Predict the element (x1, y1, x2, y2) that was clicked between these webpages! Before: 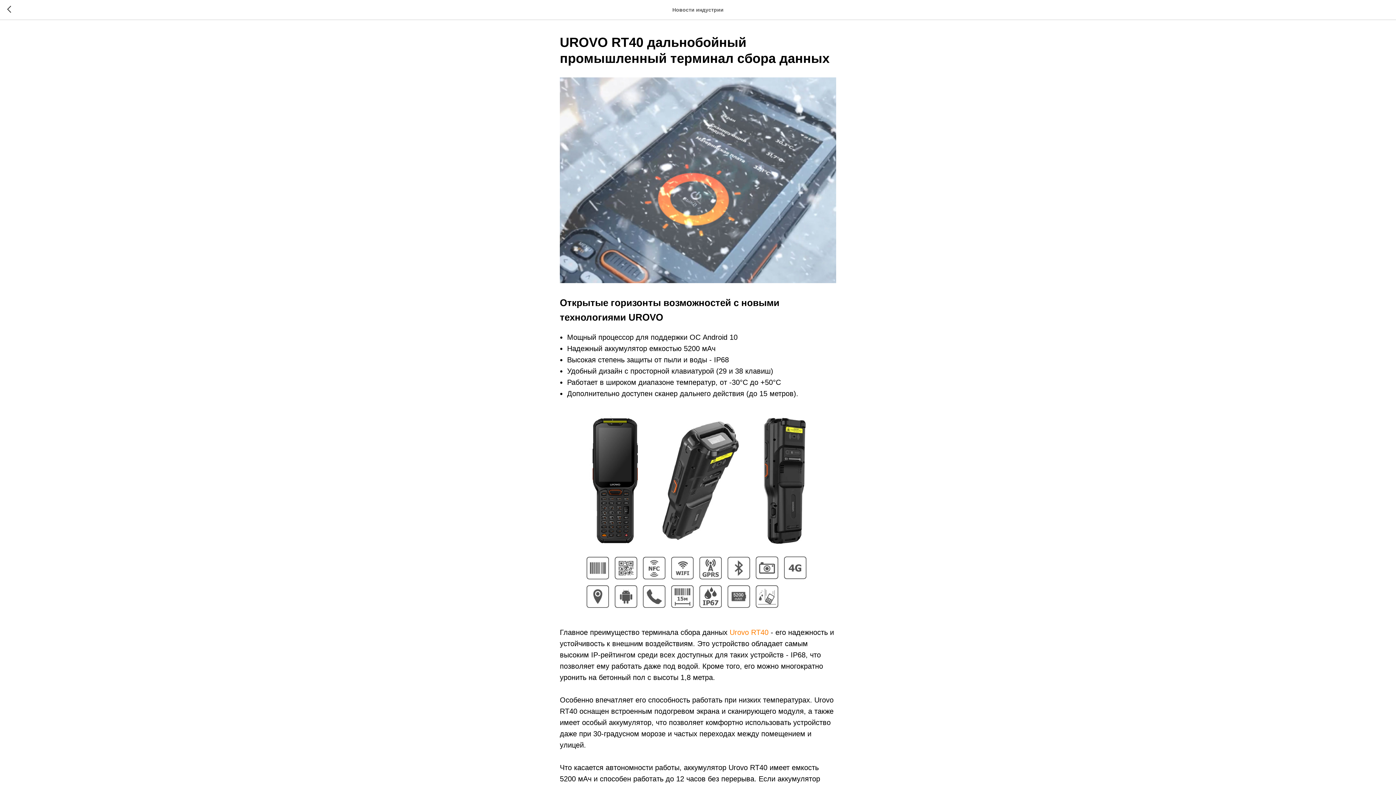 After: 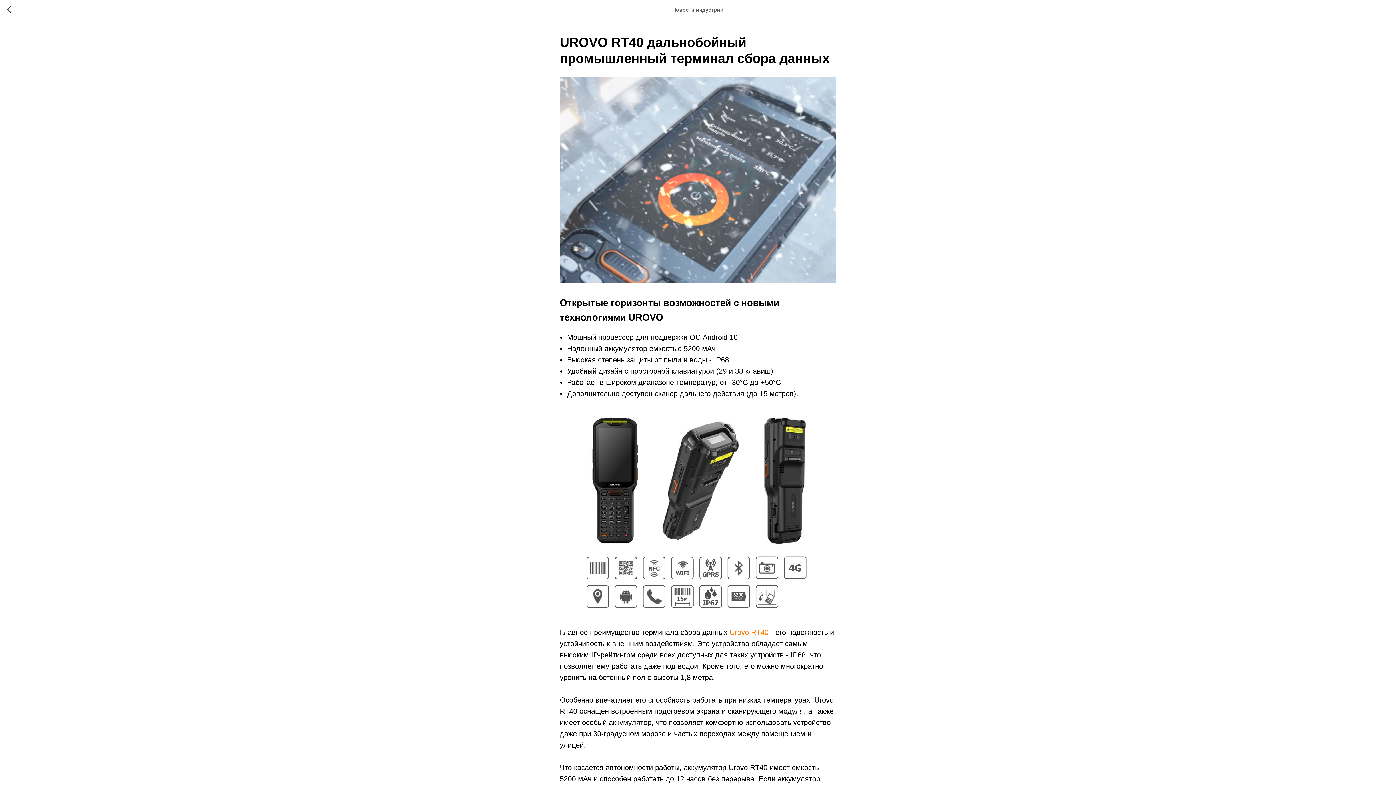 Action: bbox: (729, 628, 768, 636) label: Urovo RT40